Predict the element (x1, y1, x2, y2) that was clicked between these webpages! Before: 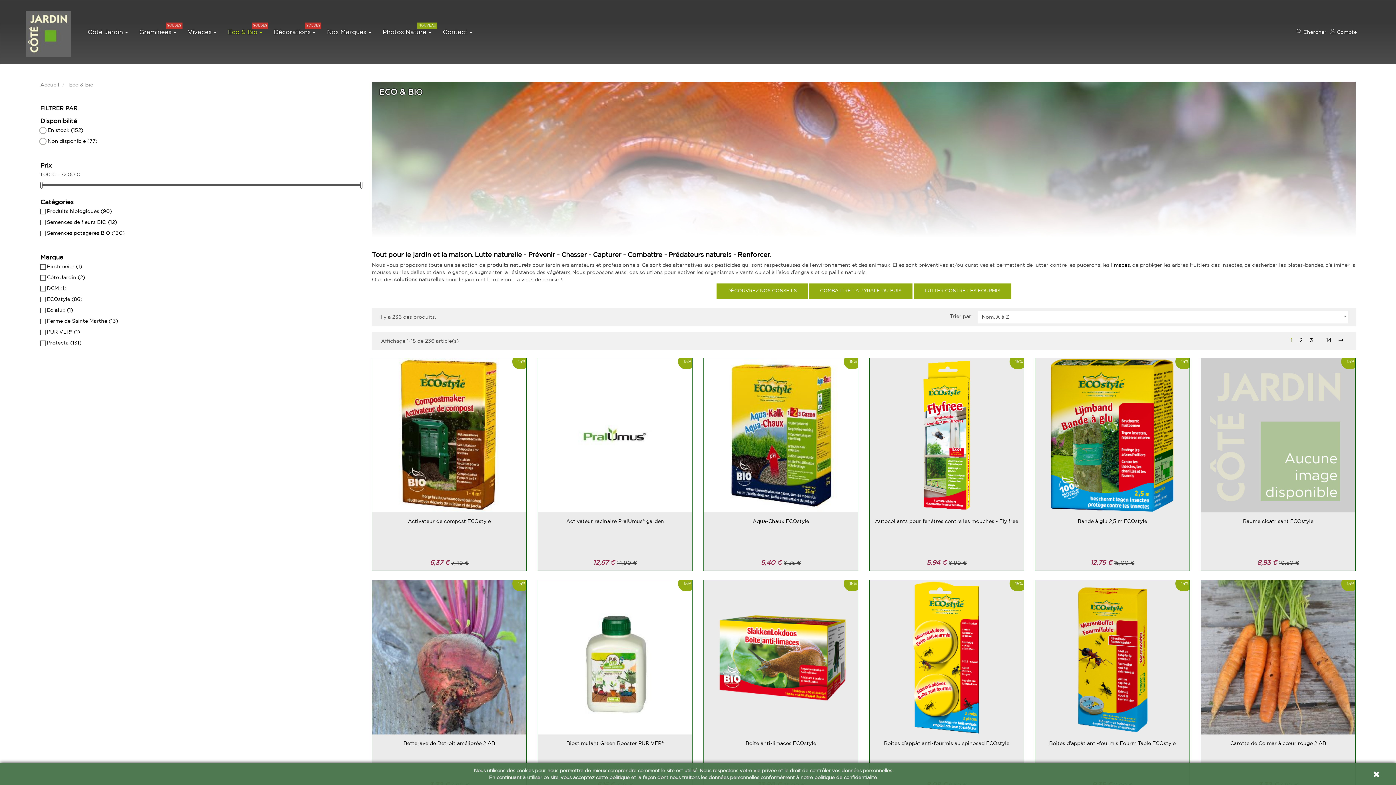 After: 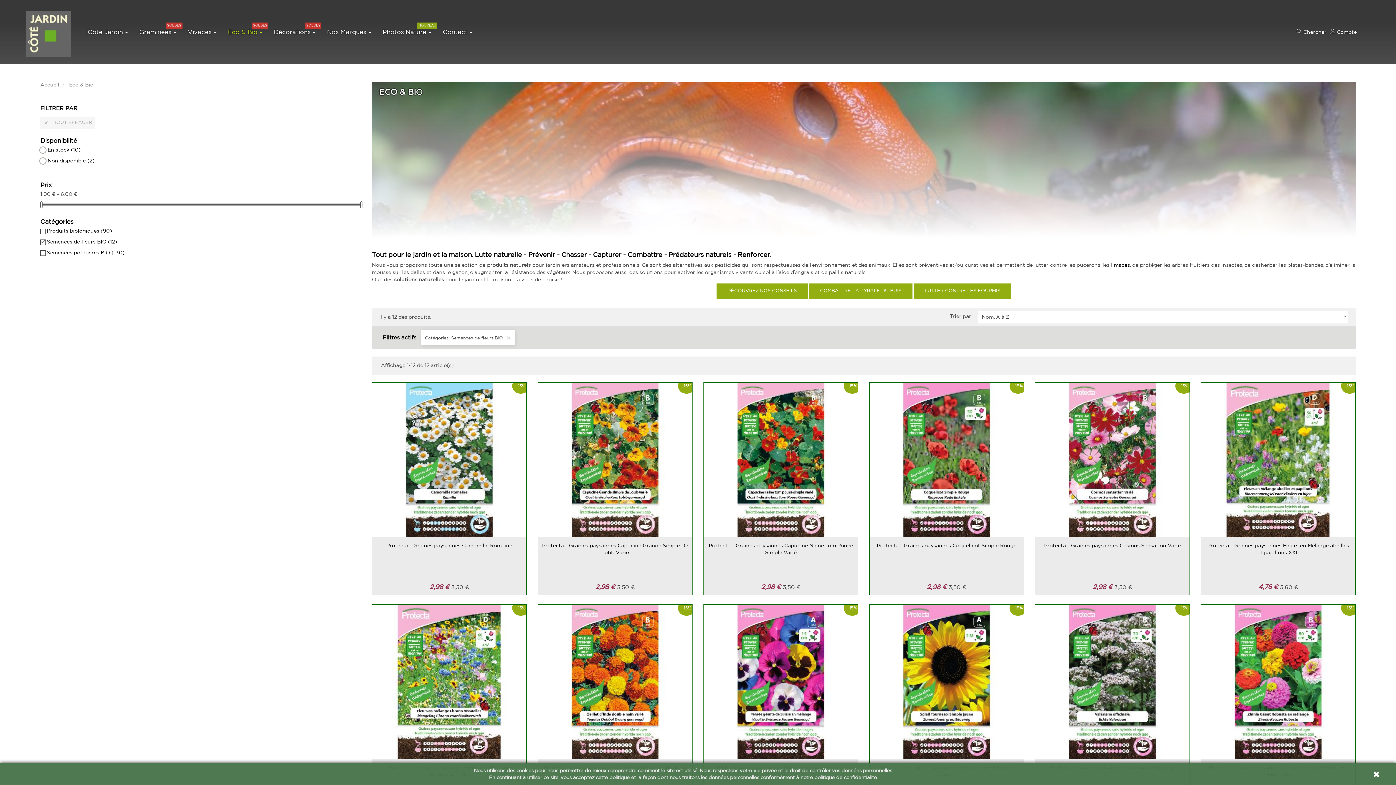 Action: label: Semences de fleurs BIO (12) bbox: (46, 219, 356, 230)